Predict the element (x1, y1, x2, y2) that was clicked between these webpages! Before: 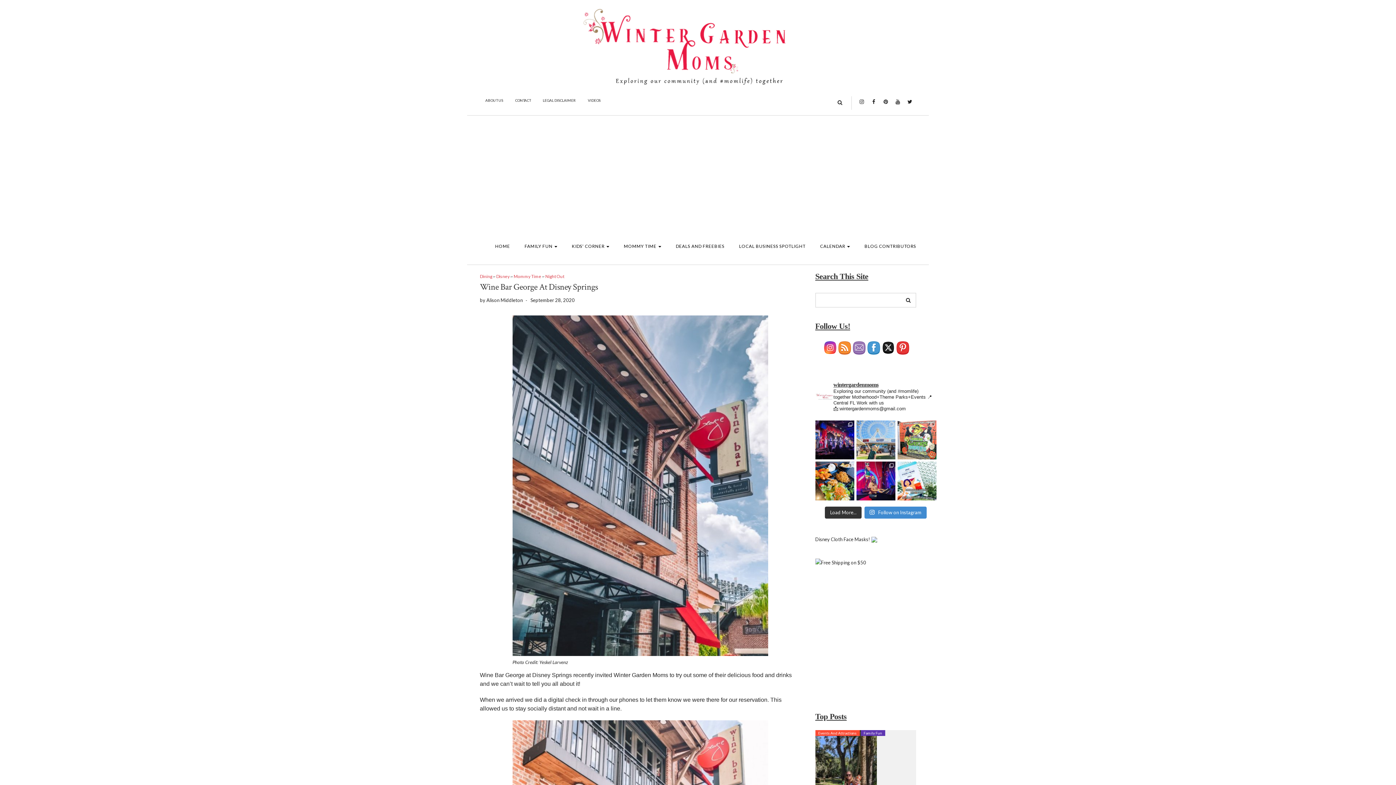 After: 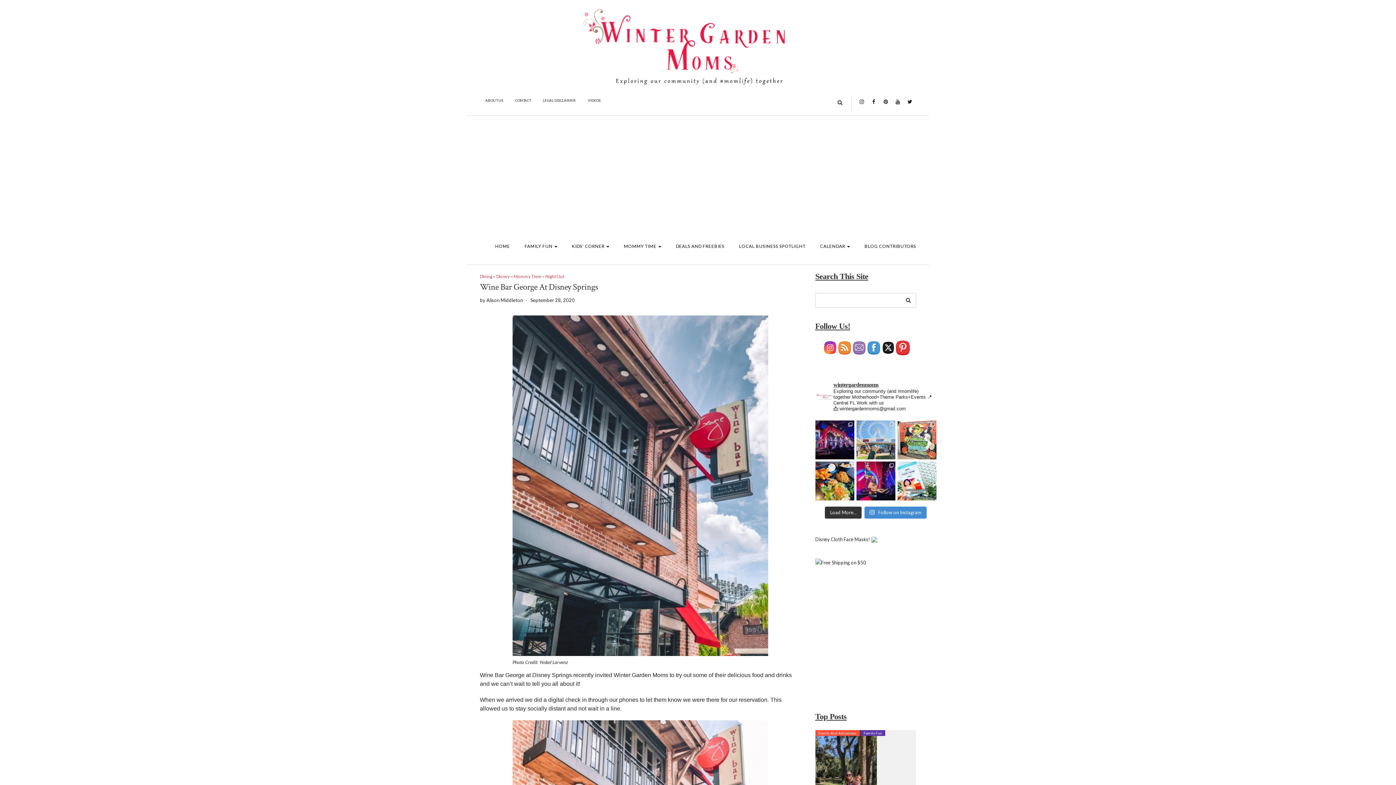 Action: bbox: (896, 341, 909, 354)